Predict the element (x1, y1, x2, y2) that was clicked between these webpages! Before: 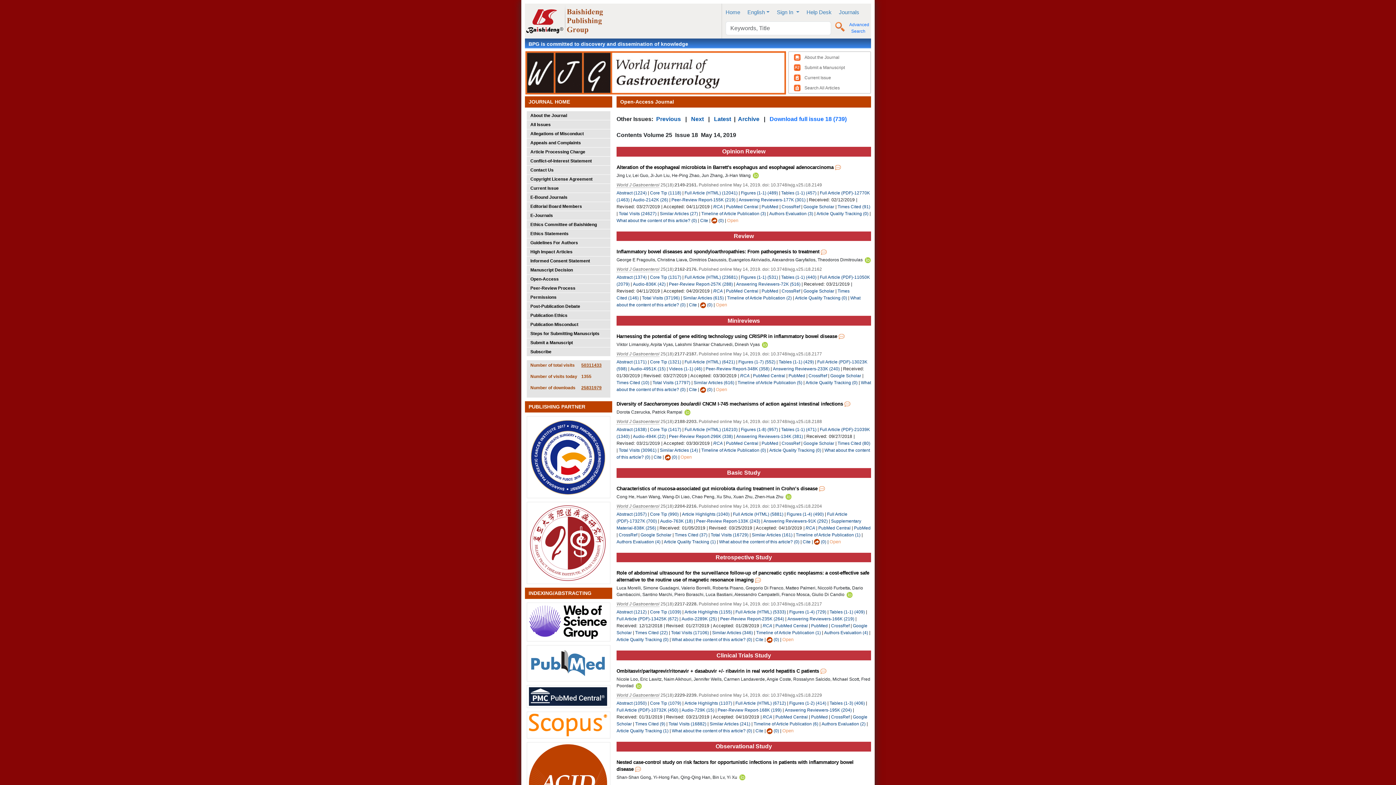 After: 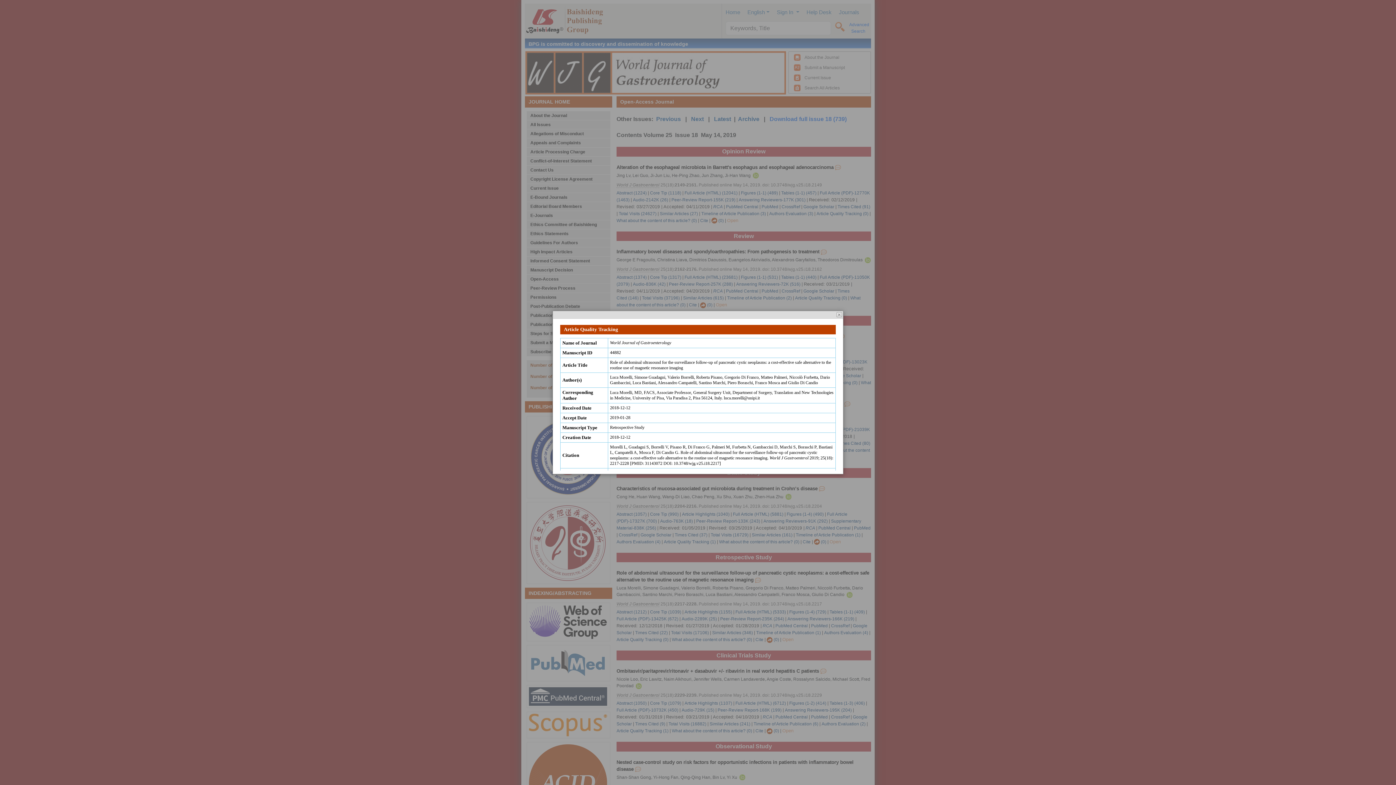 Action: label: Article Quality Tracking (0) bbox: (616, 637, 668, 642)